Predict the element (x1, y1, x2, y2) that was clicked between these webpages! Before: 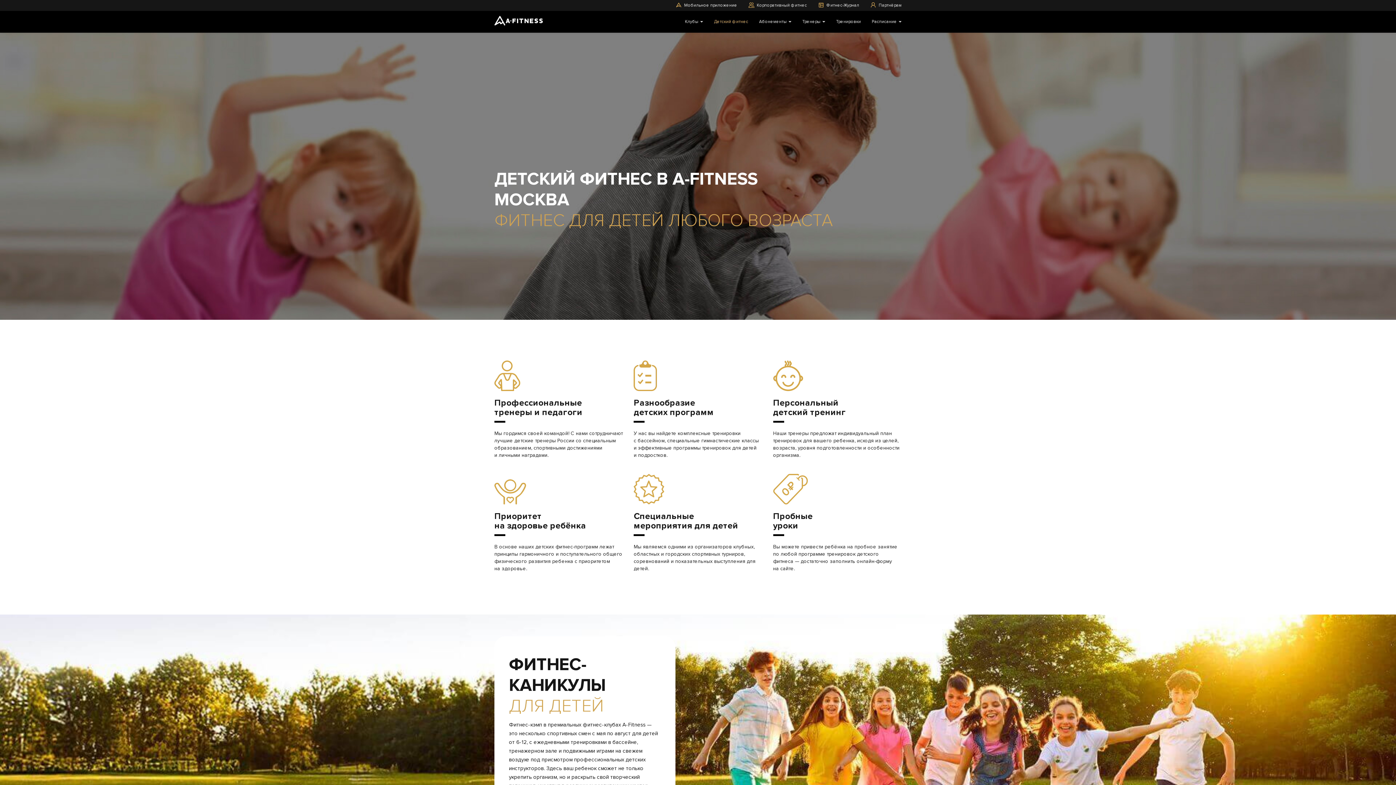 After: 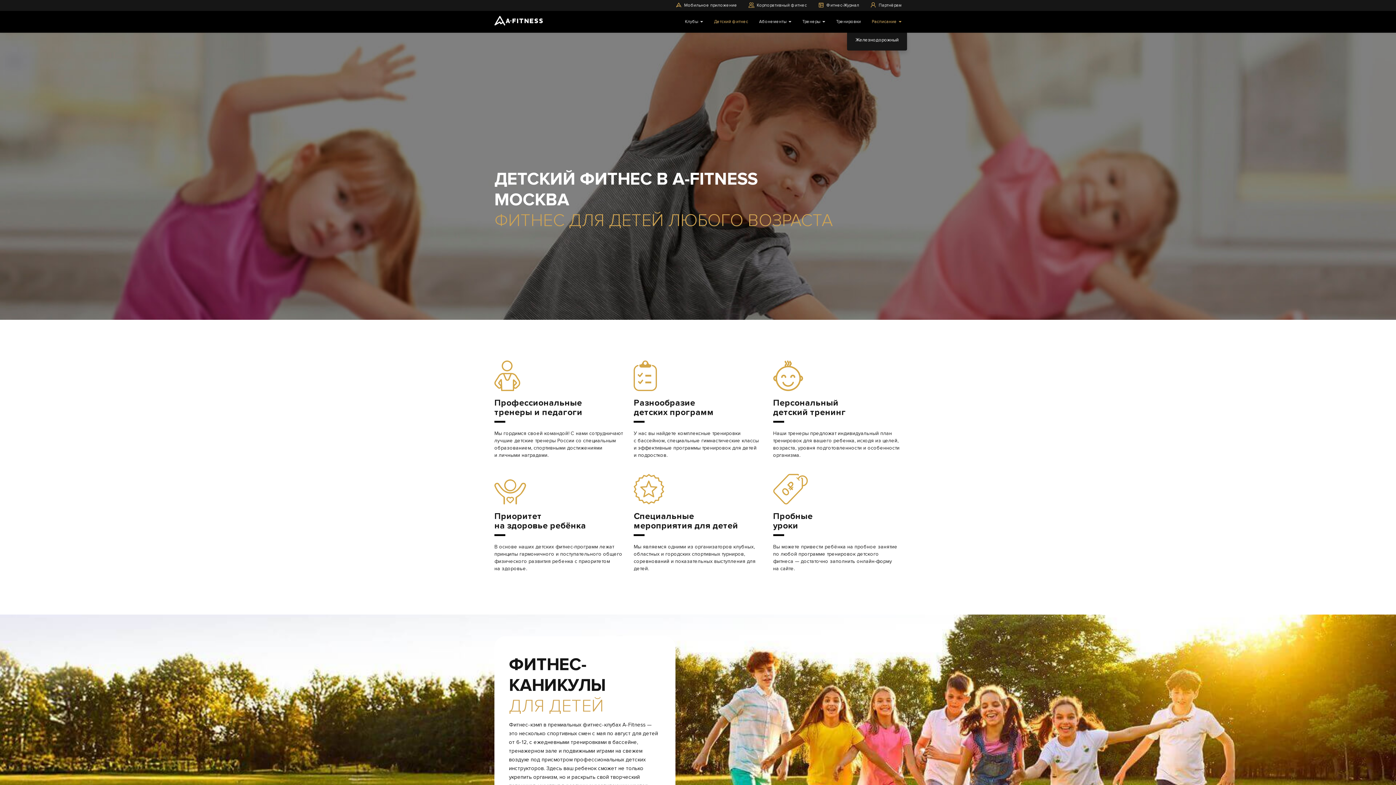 Action: bbox: (866, 15, 907, 28) label: Расписание 